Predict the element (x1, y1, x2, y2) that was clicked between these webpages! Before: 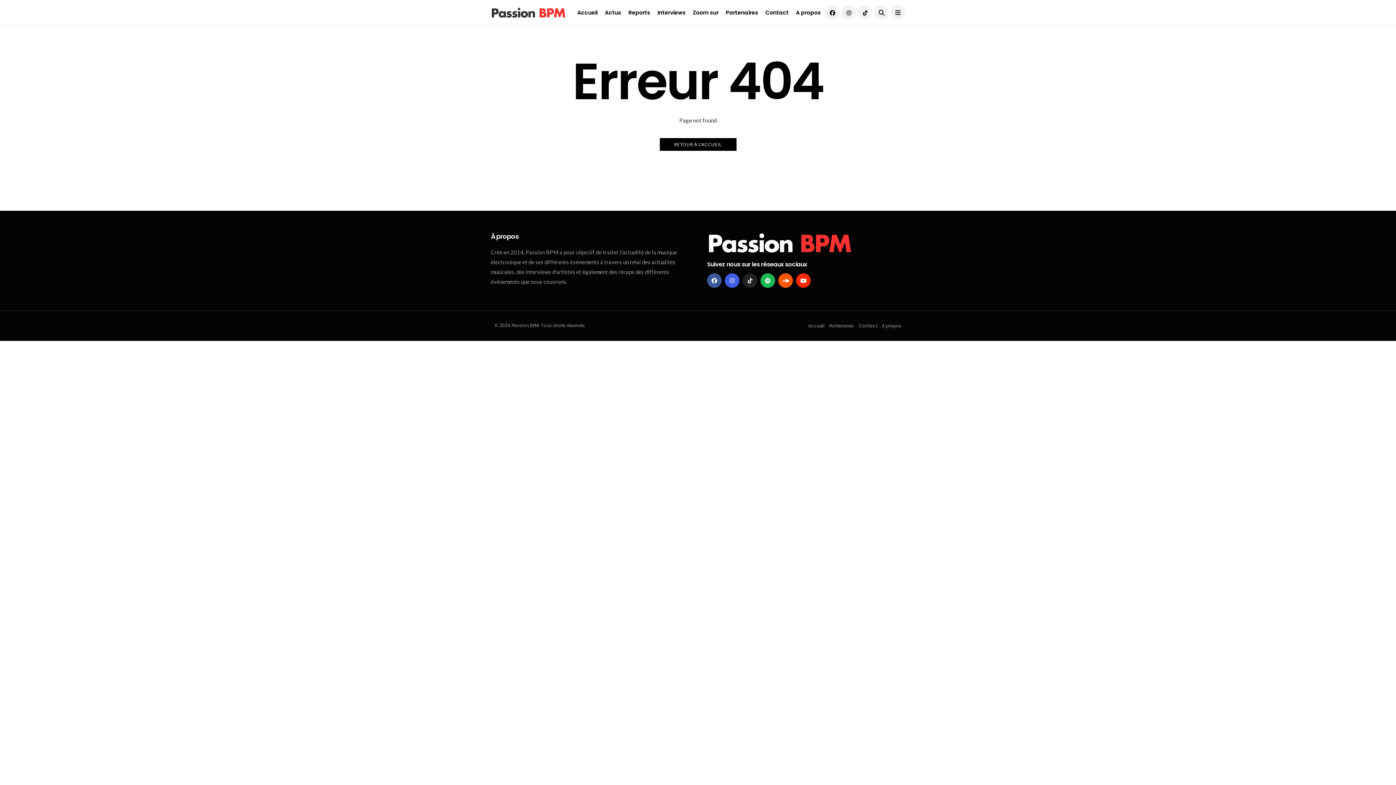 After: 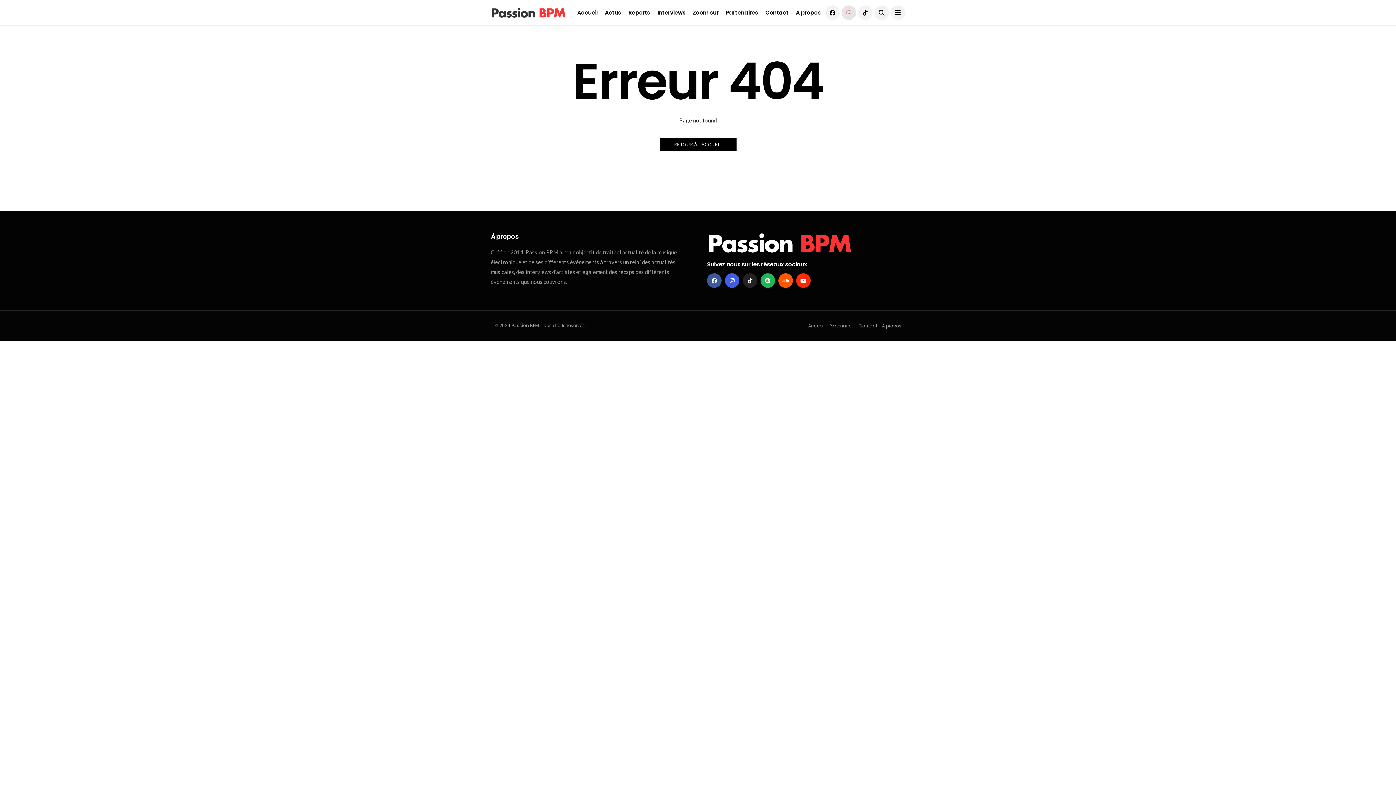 Action: bbox: (841, 5, 856, 20)